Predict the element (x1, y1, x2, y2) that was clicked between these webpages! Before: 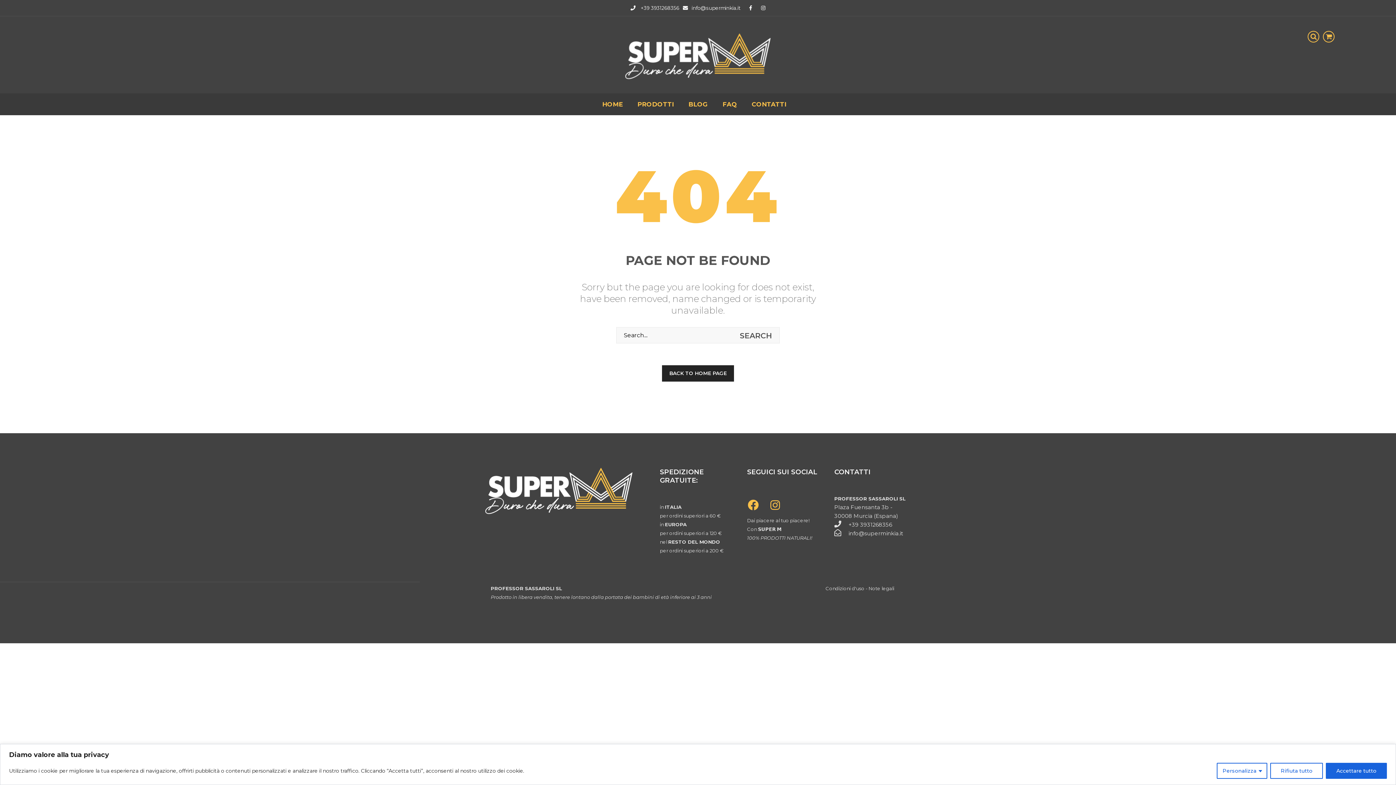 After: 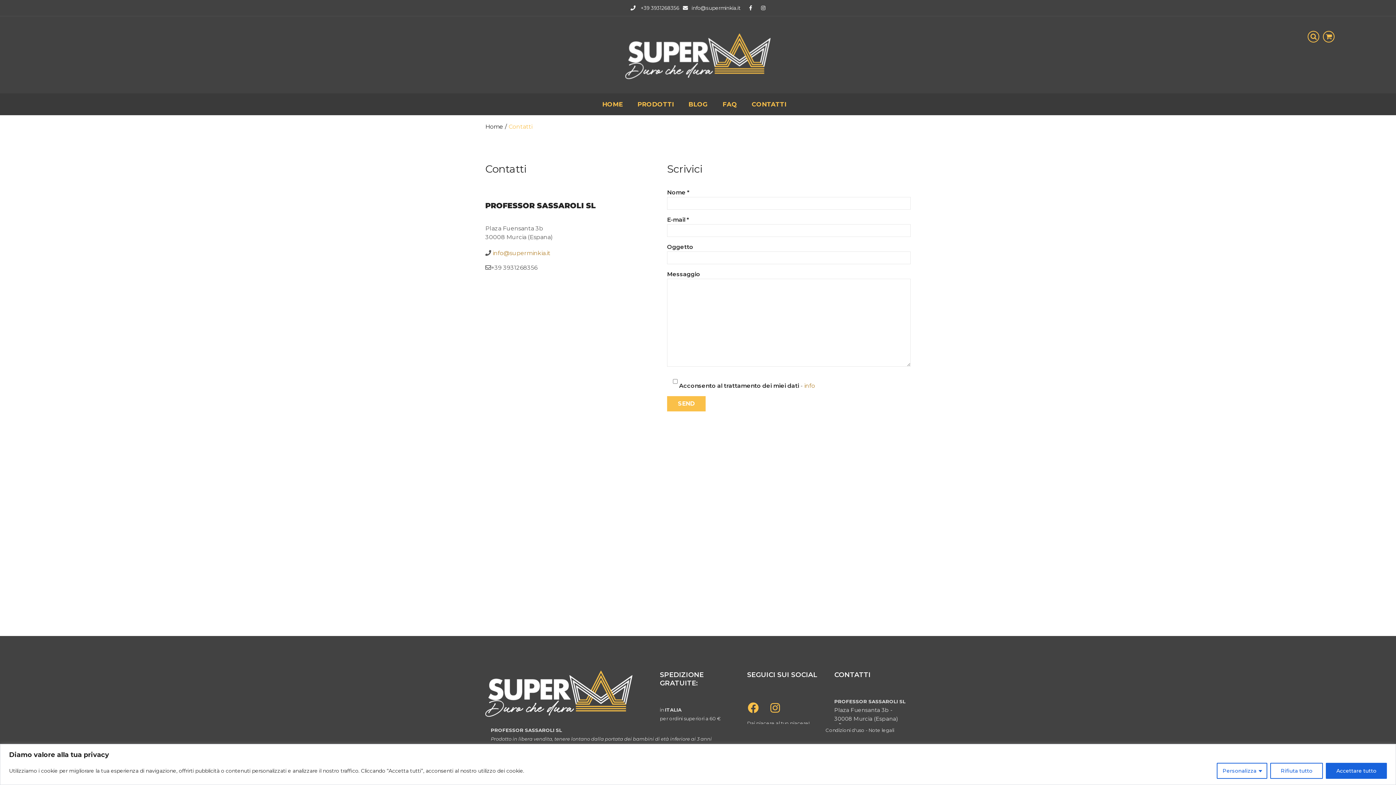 Action: label: CONTATTI bbox: (744, 93, 793, 115)